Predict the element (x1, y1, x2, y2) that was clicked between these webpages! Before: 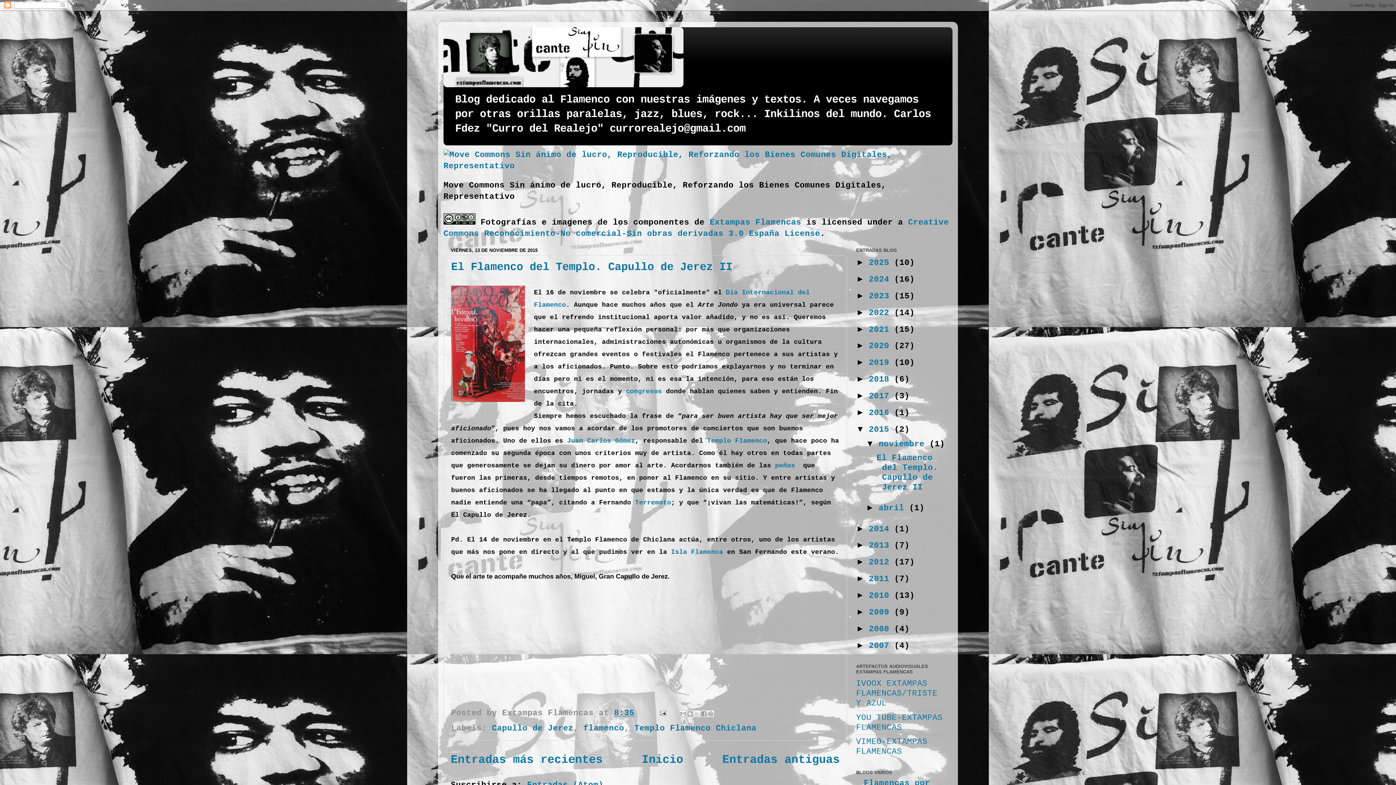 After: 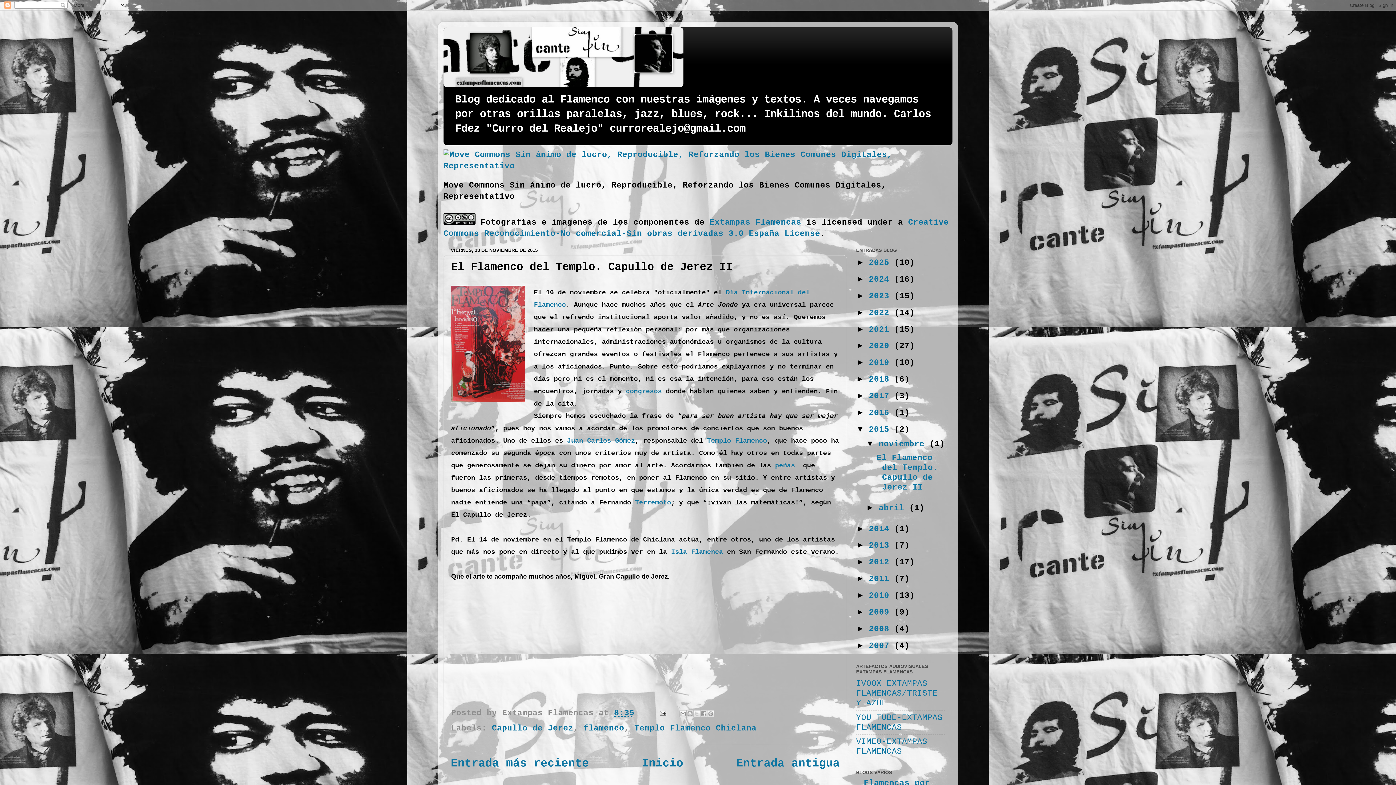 Action: bbox: (451, 261, 732, 273) label: El Flamenco del Templo. Capullo de Jerez II